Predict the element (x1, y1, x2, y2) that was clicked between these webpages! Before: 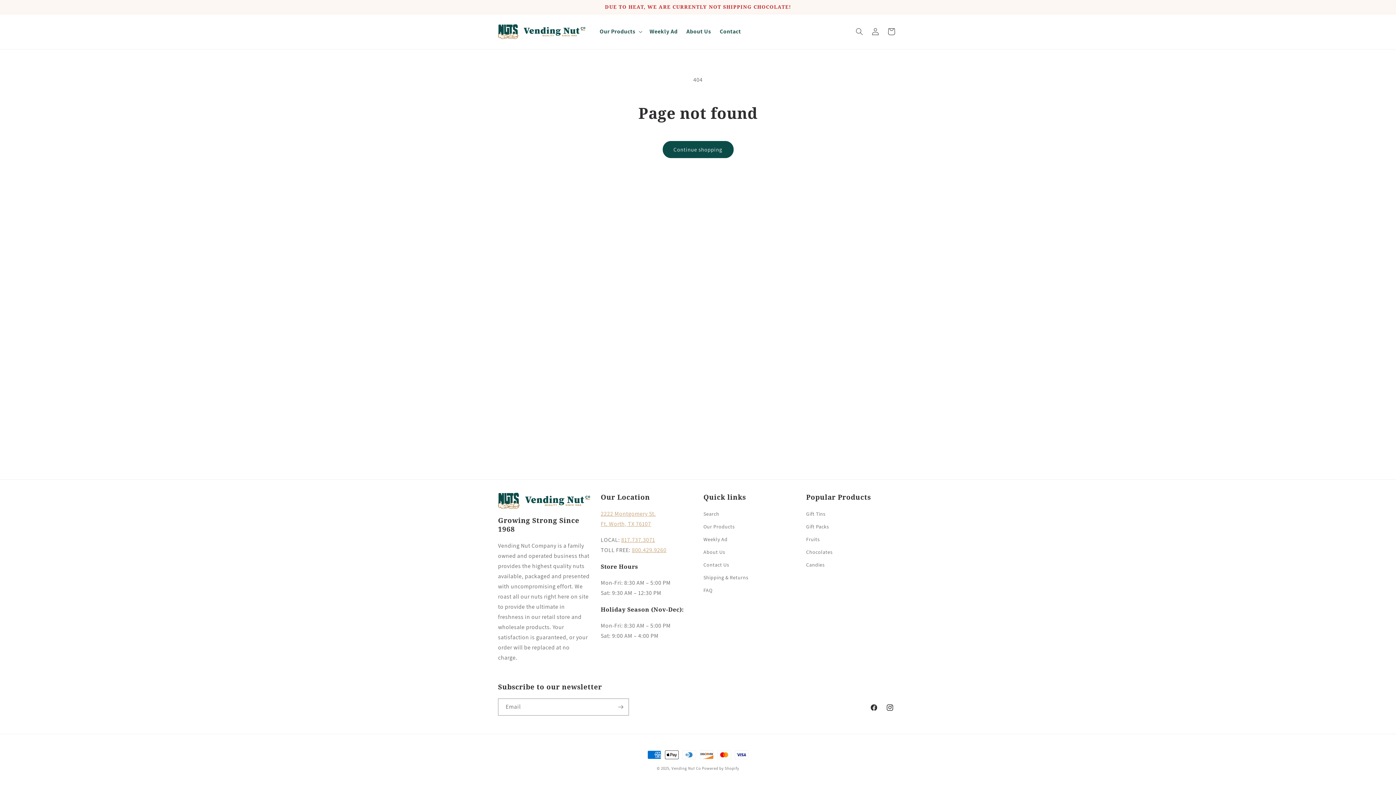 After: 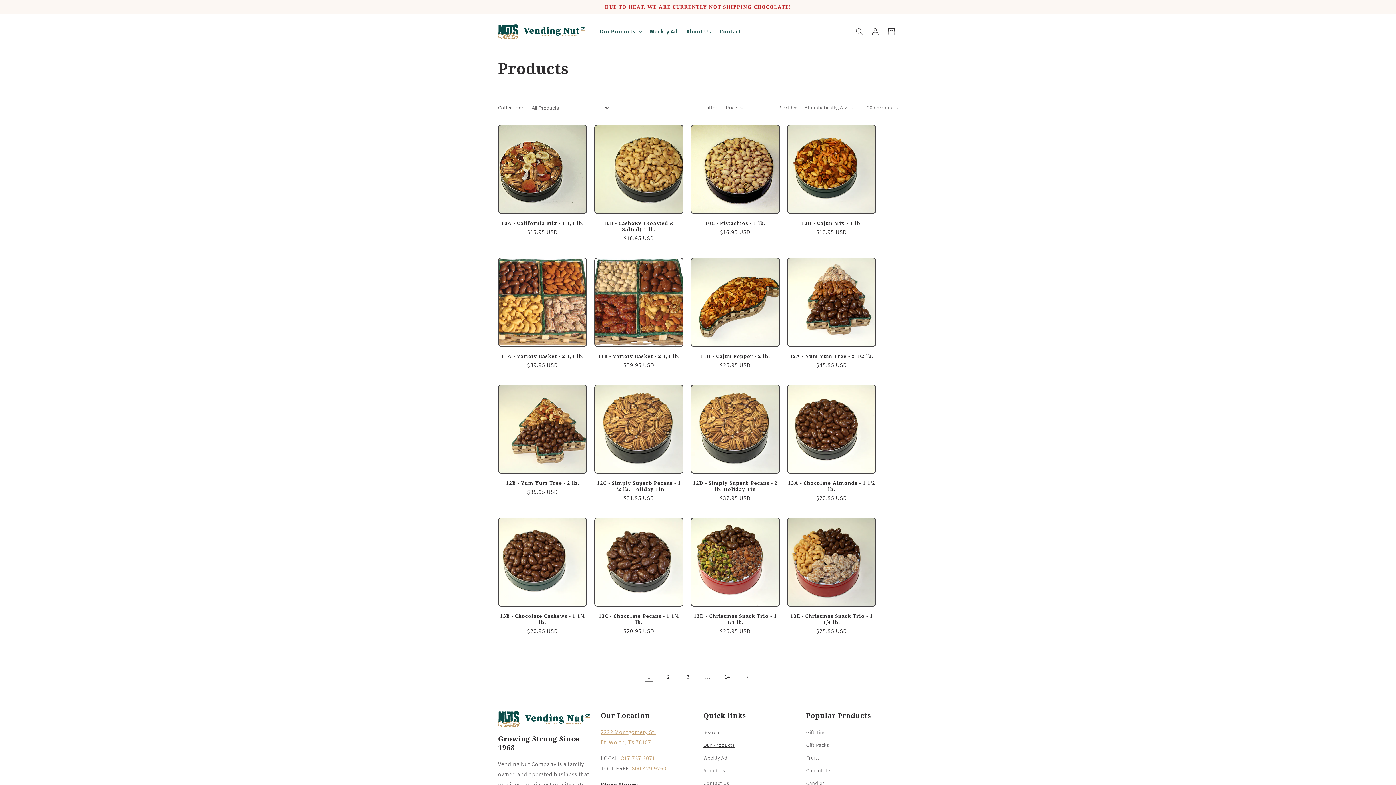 Action: label: Continue shopping bbox: (662, 141, 733, 158)